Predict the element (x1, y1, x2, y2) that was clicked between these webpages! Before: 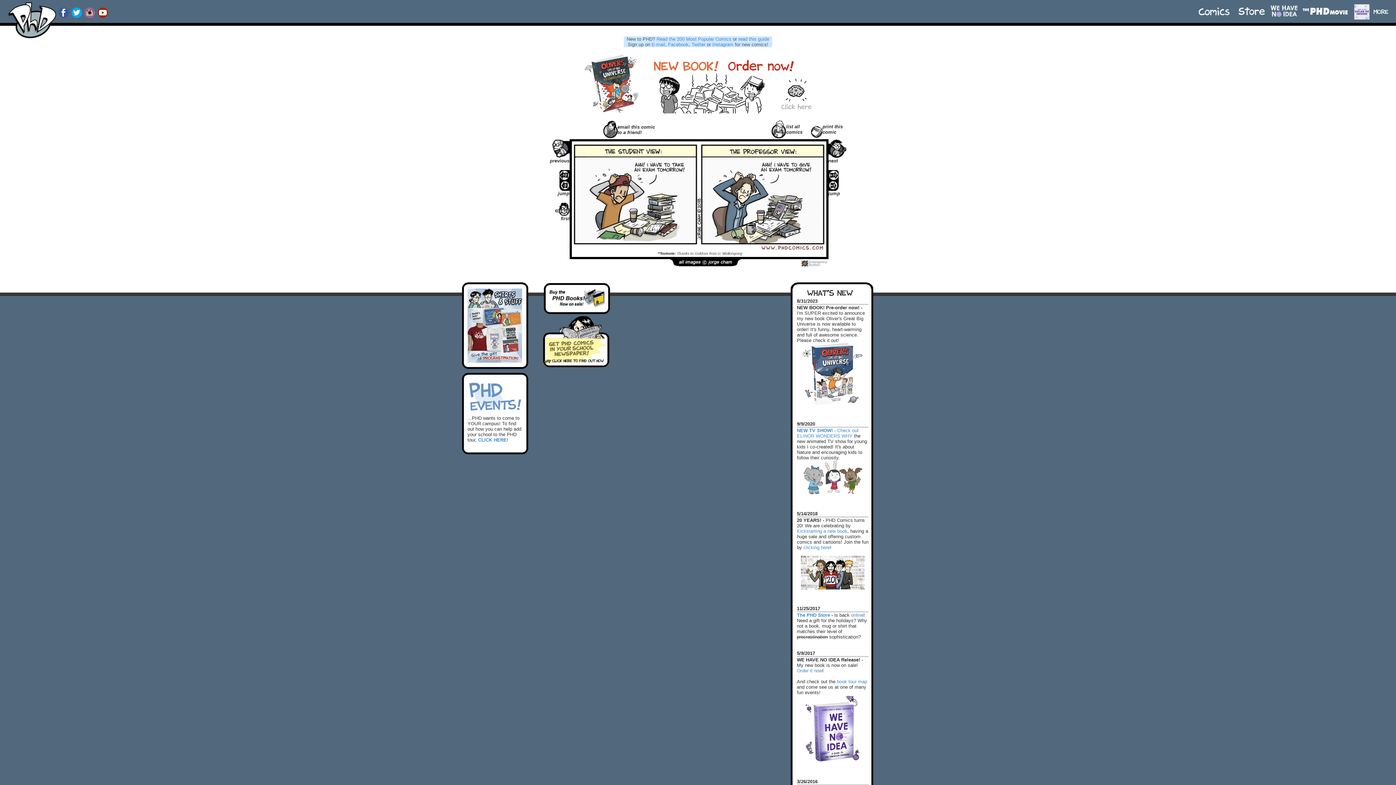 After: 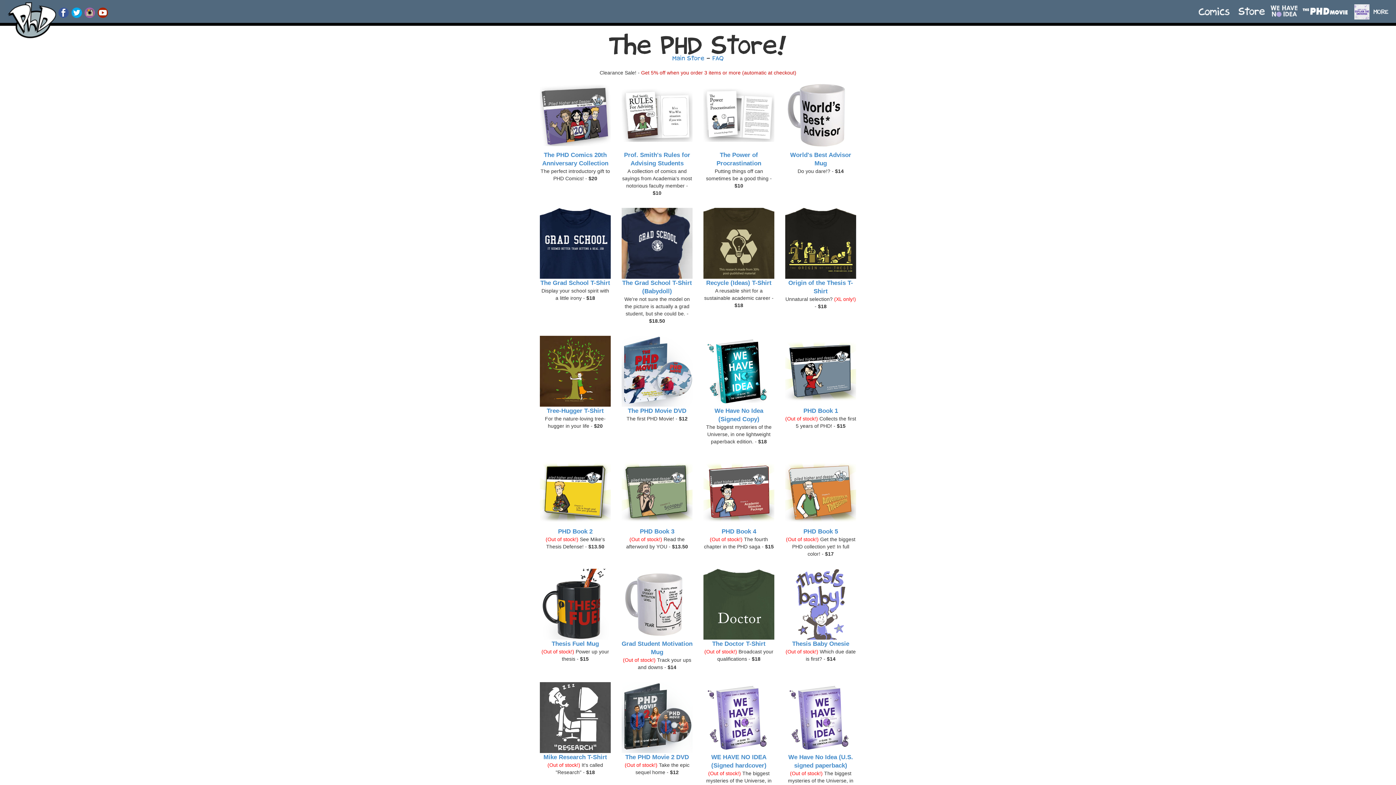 Action: bbox: (548, 295, 605, 301)